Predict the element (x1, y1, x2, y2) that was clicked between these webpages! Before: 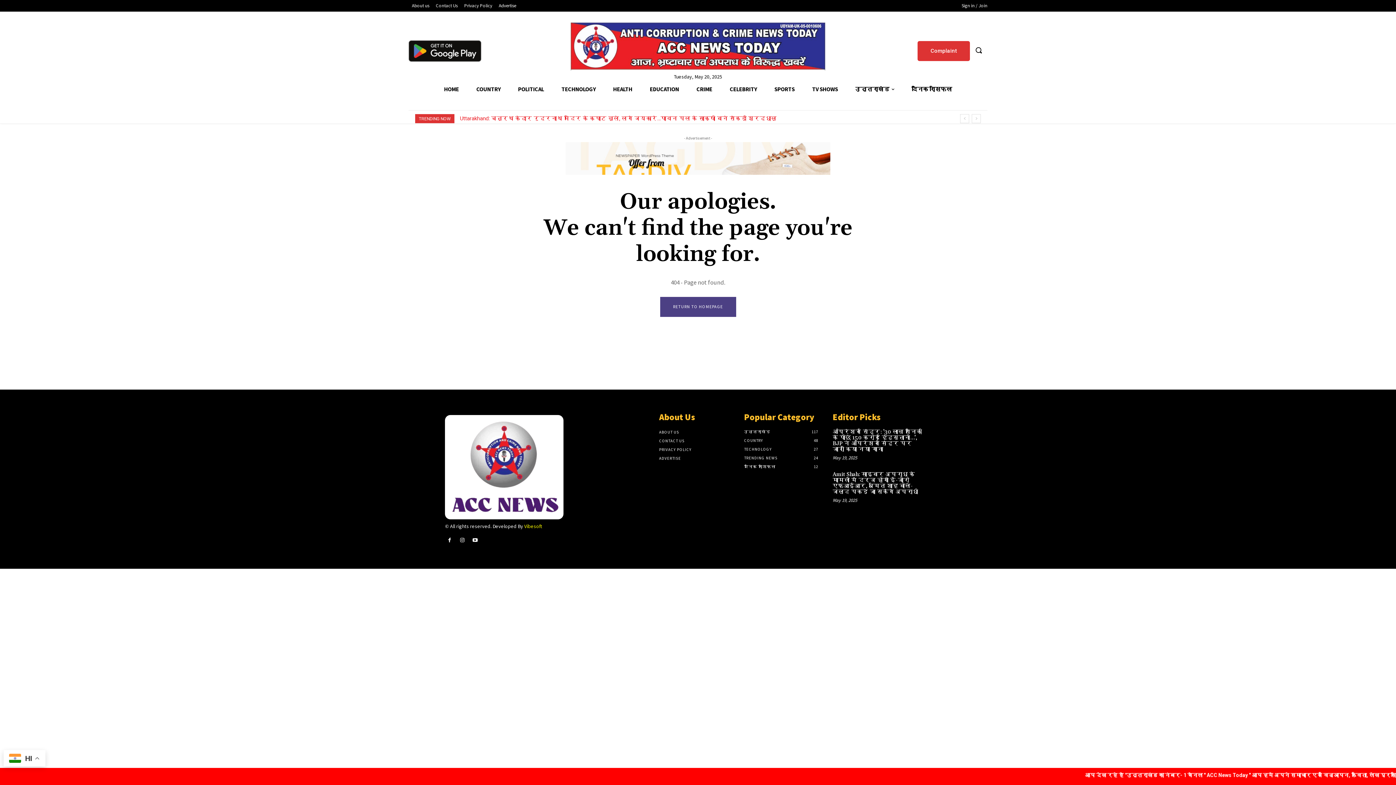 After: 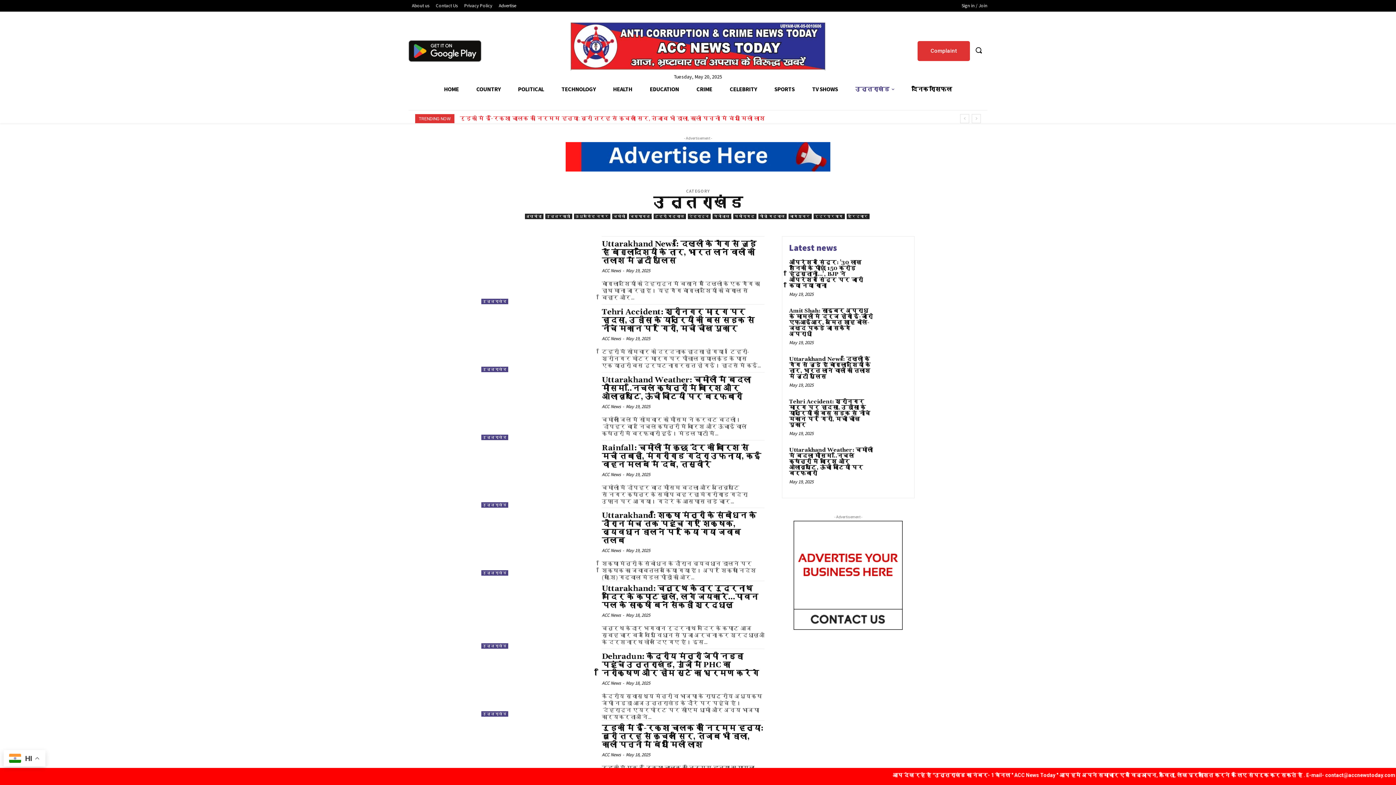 Action: bbox: (744, 429, 770, 434) label: उत्तराखंड
117